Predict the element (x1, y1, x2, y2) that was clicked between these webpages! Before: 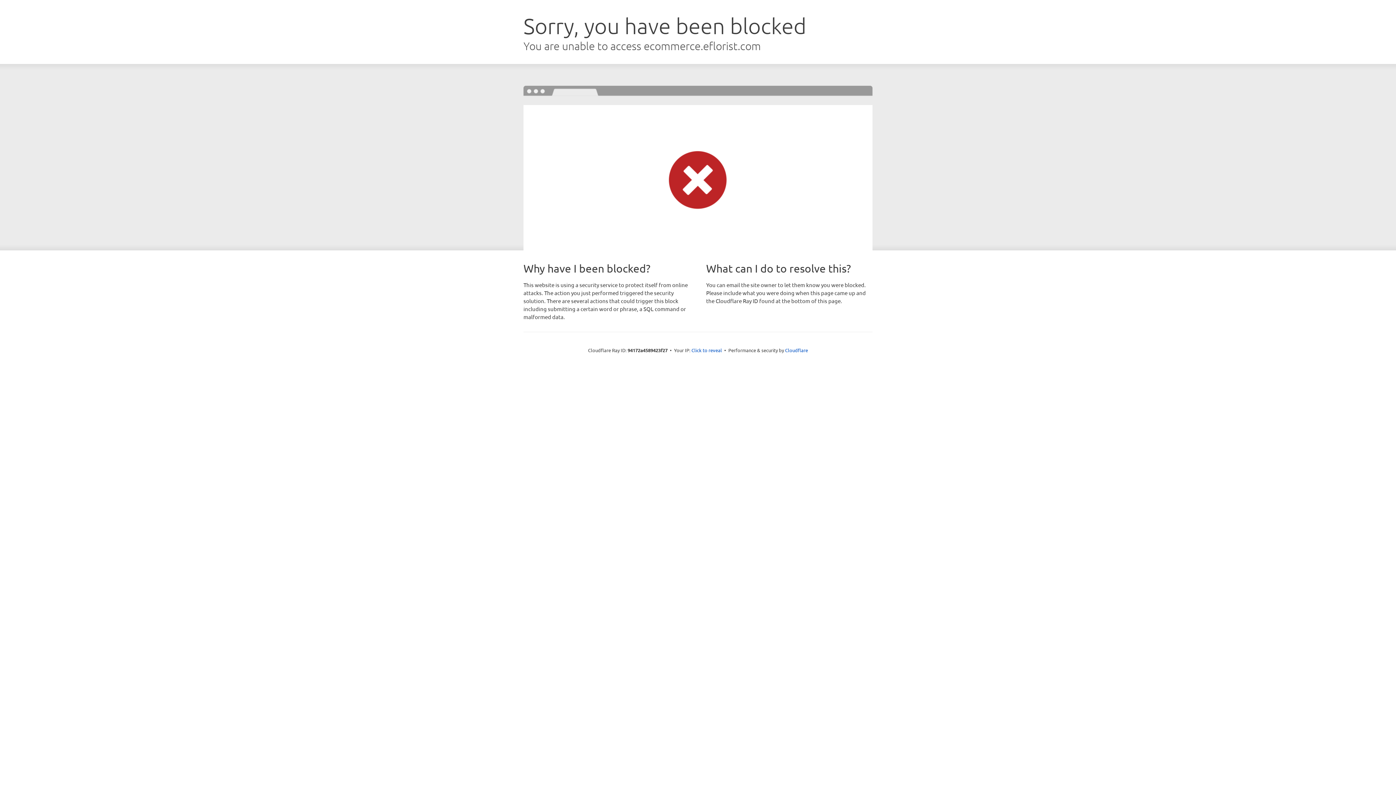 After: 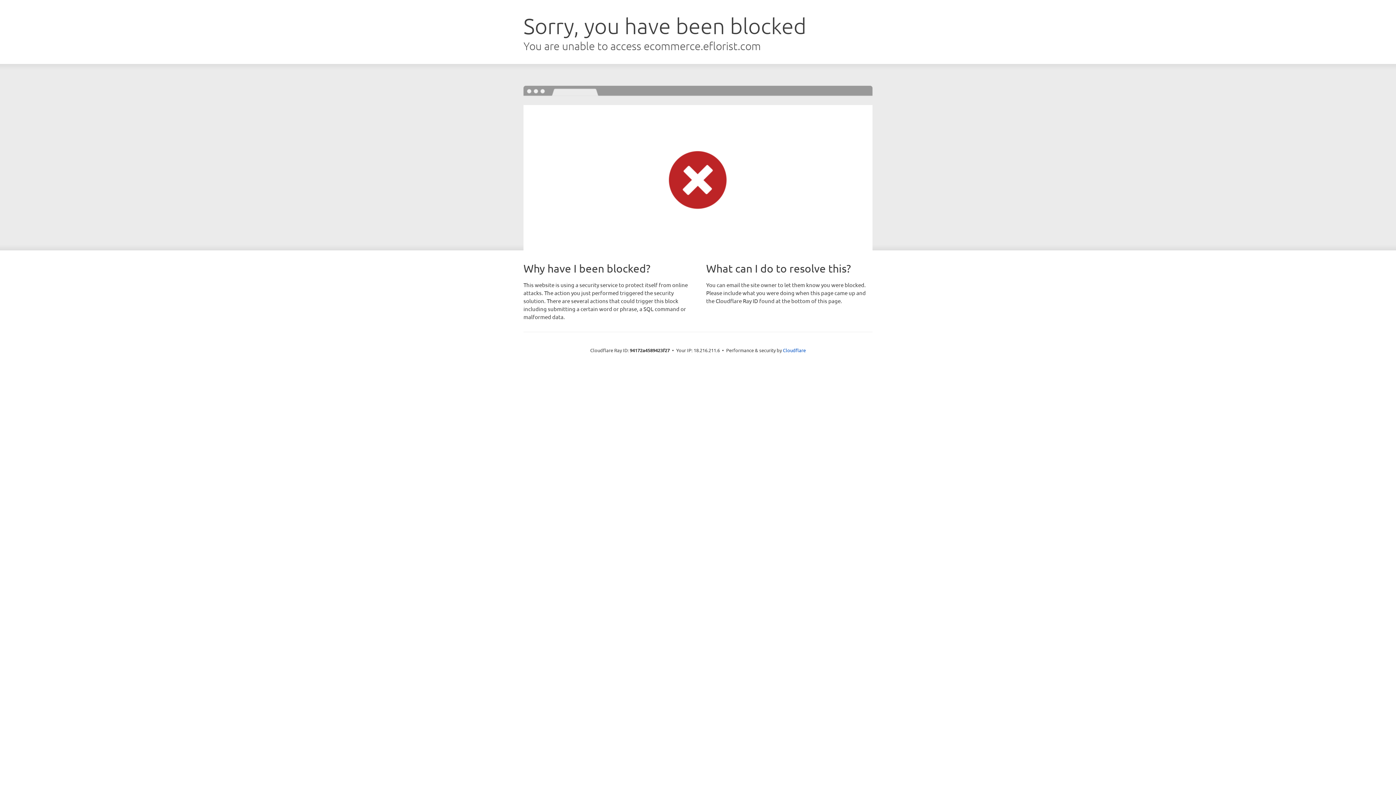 Action: bbox: (691, 346, 722, 353) label: Click to reveal